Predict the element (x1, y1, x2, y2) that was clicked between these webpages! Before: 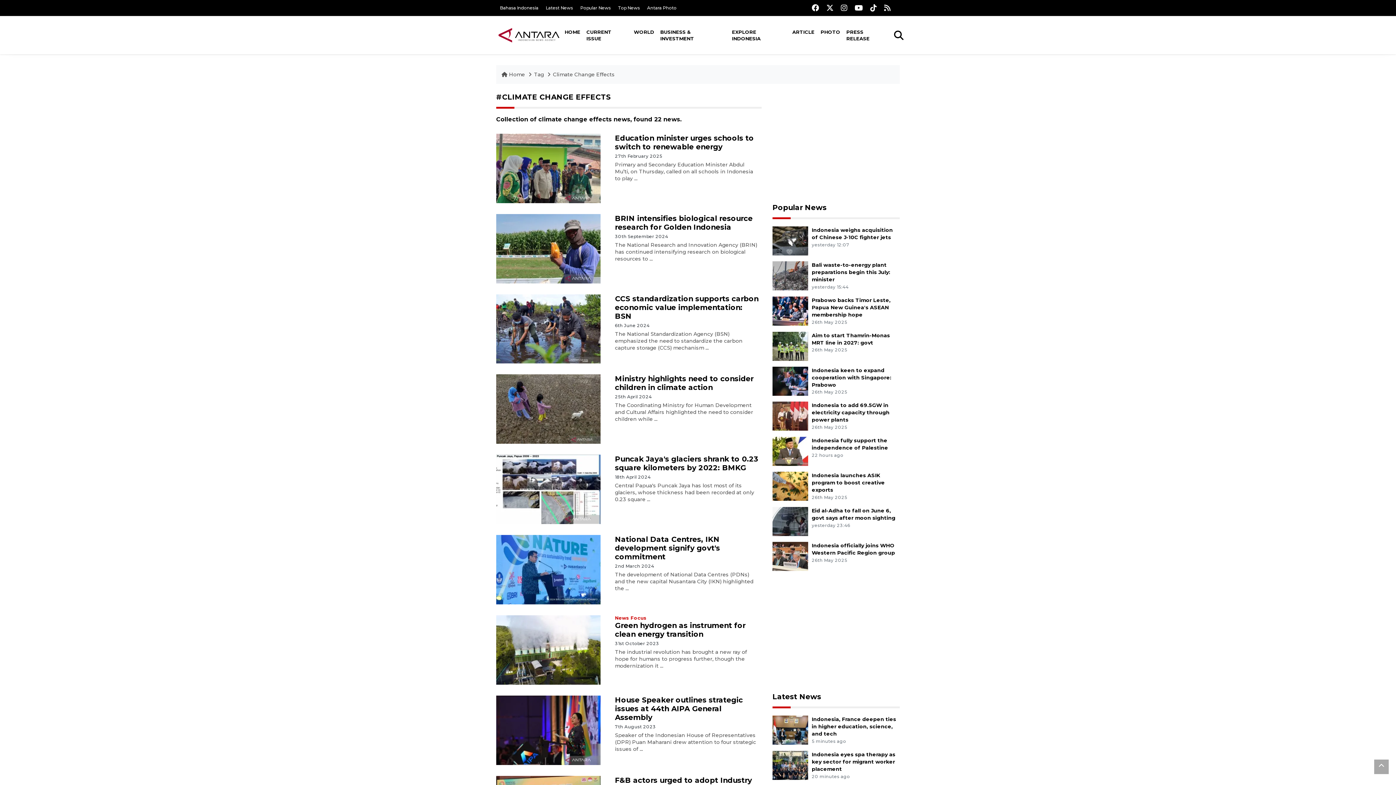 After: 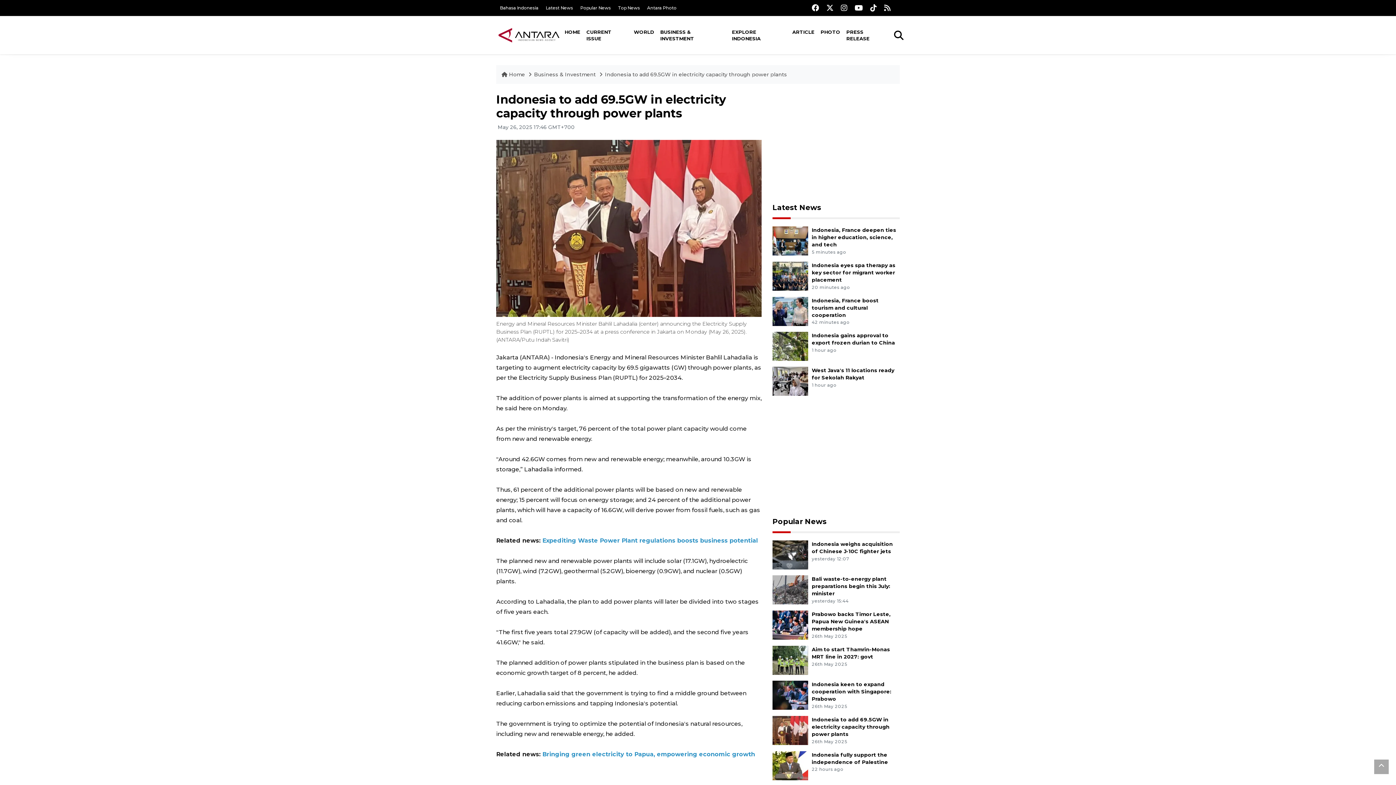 Action: bbox: (811, 402, 889, 423) label: Indonesia to add 69.5GW in electricity capacity through power plants